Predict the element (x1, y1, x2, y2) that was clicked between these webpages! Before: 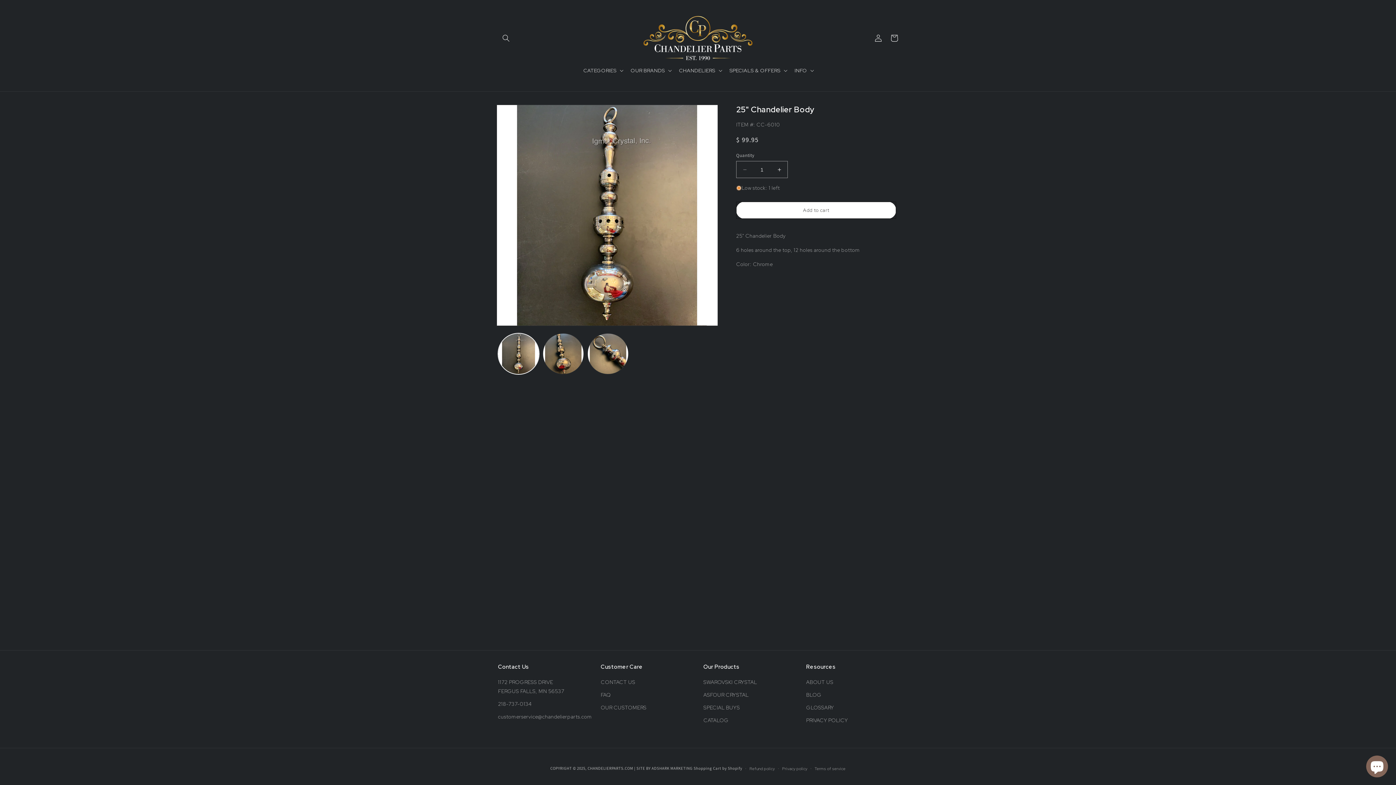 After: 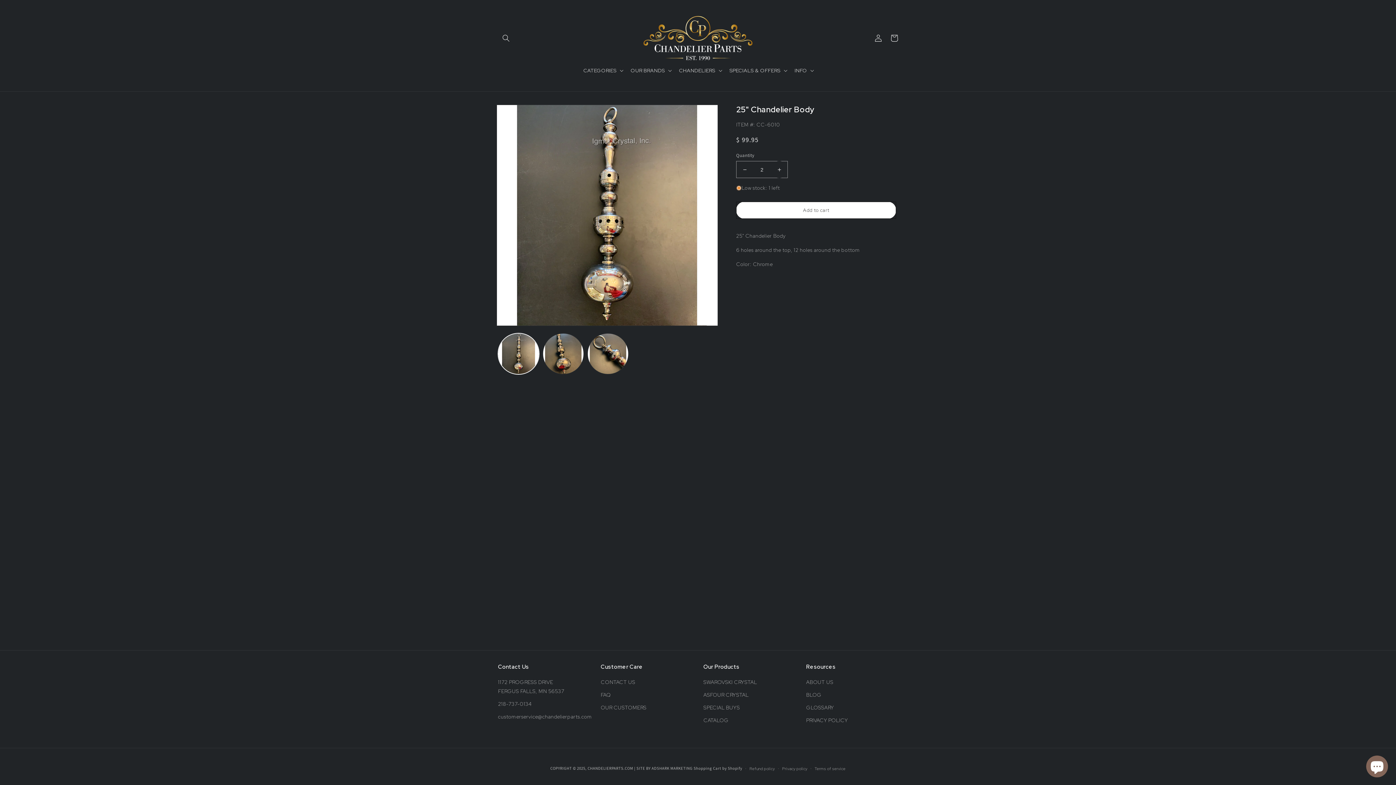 Action: label: Increase quantity for 25&quot; Chandelier Body bbox: (771, 161, 787, 178)